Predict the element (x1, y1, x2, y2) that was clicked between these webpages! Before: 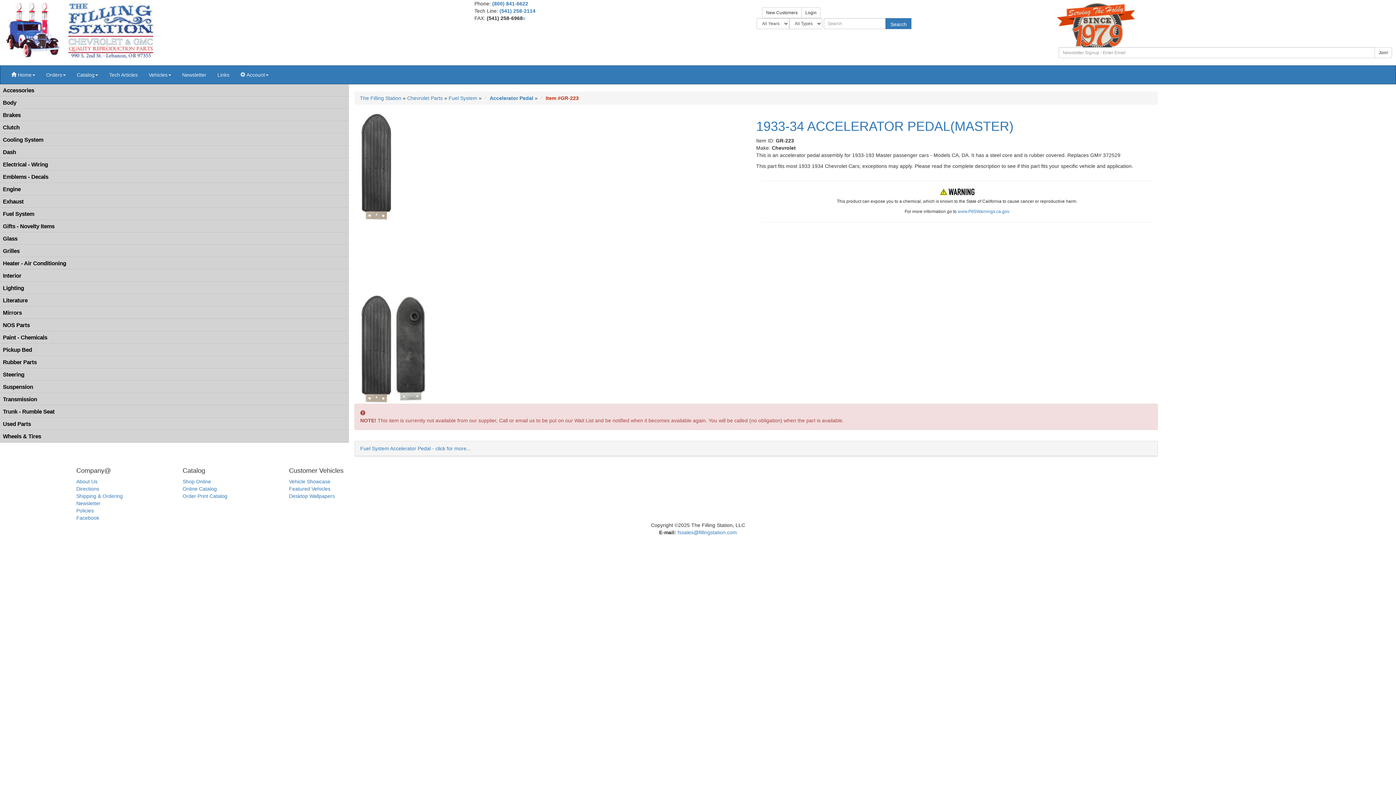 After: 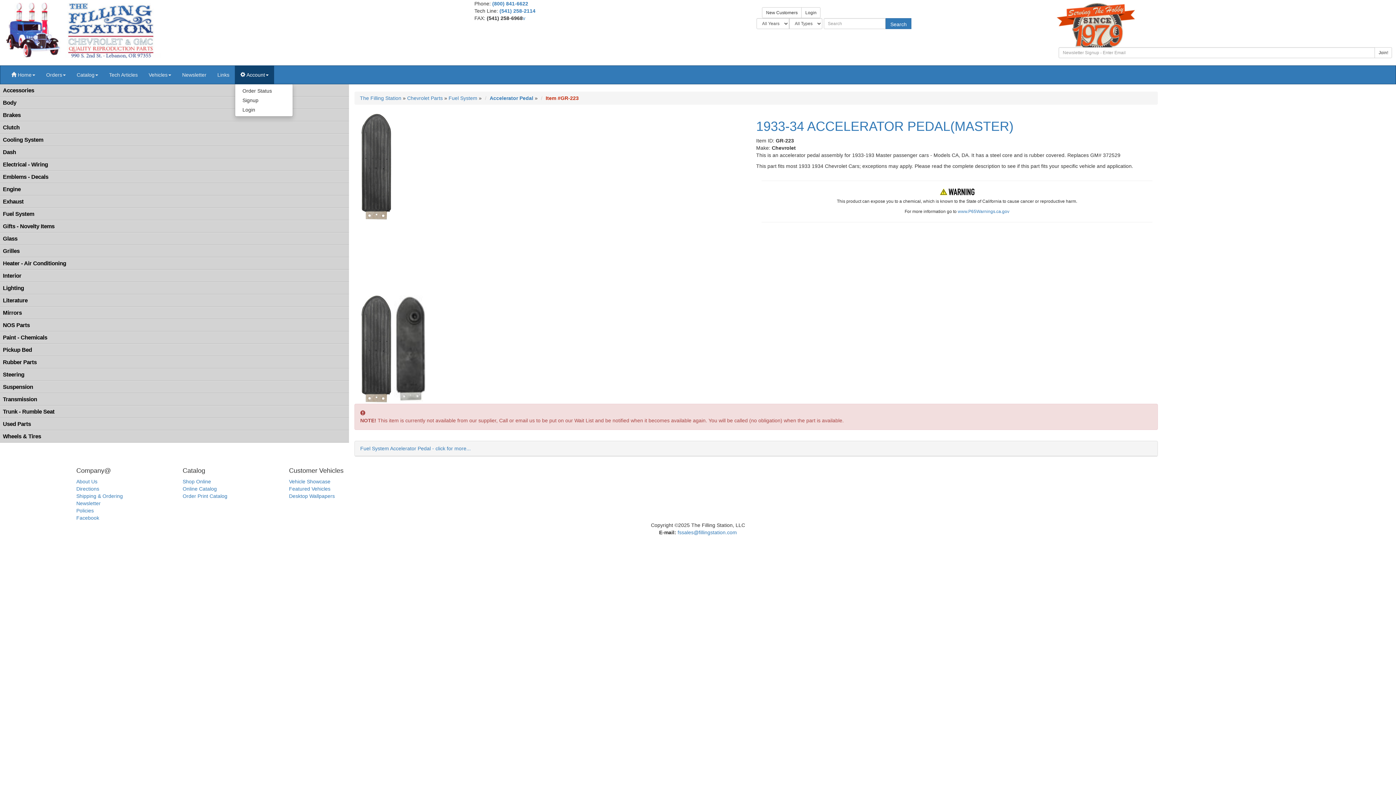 Action: label:  Account bbox: (234, 65, 274, 84)